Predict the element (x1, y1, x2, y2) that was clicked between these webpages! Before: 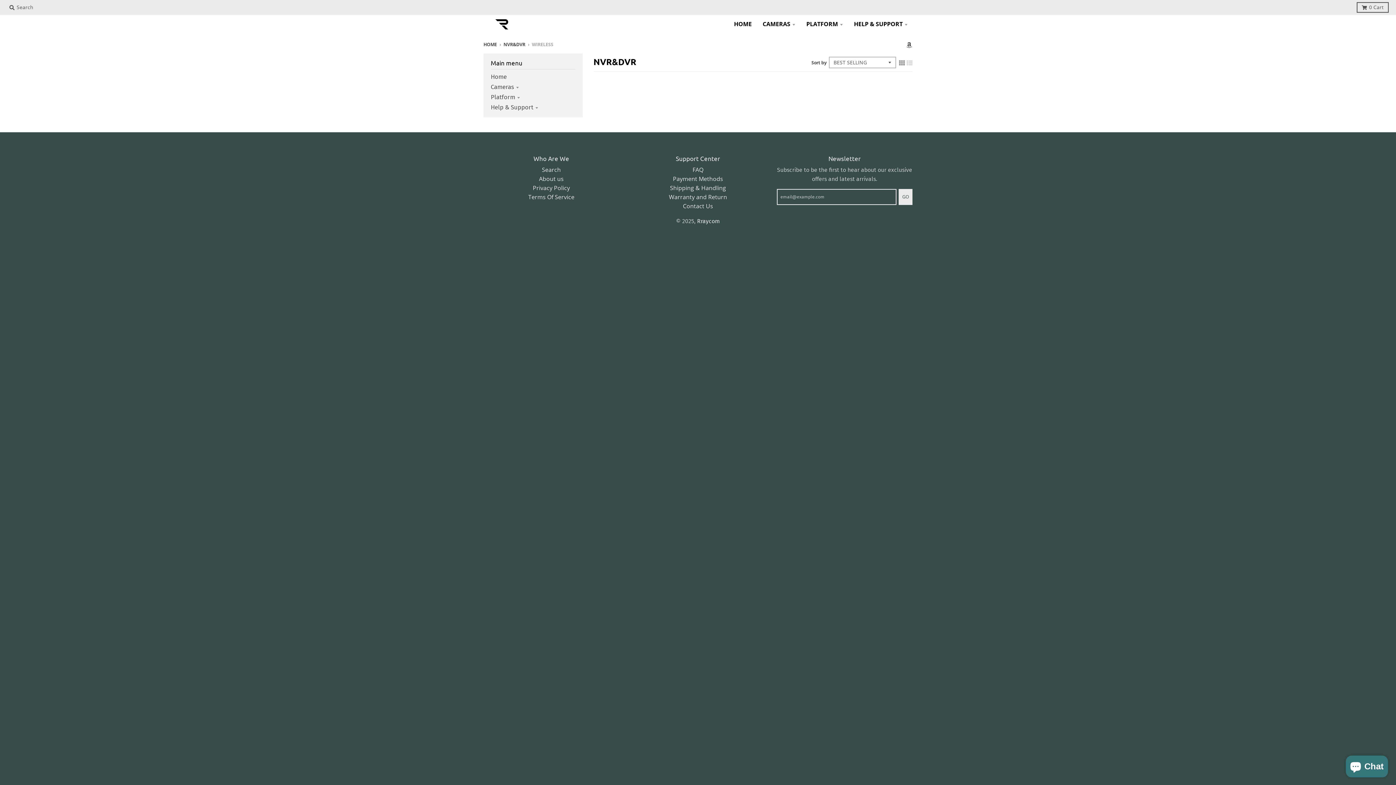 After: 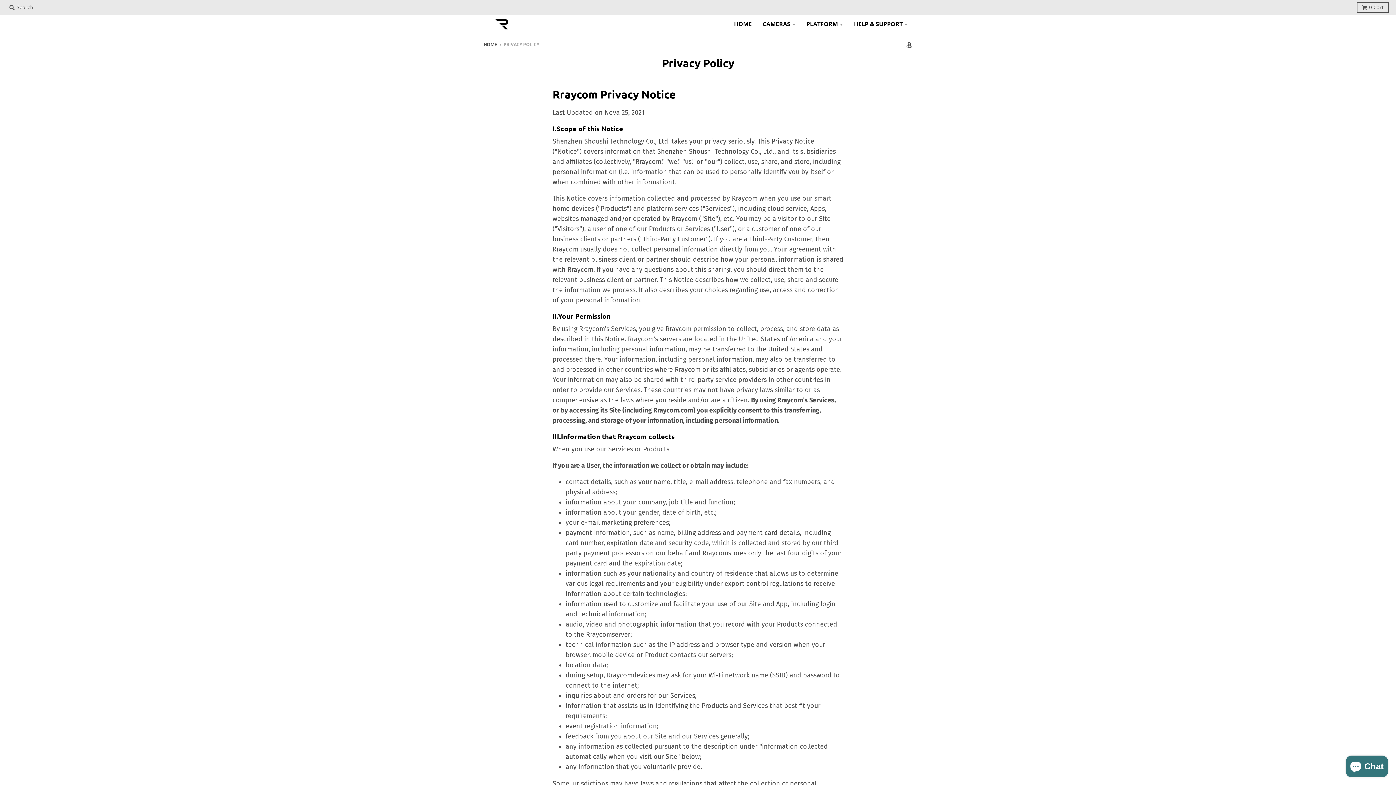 Action: label: Privacy Policy bbox: (532, 205, 570, 213)